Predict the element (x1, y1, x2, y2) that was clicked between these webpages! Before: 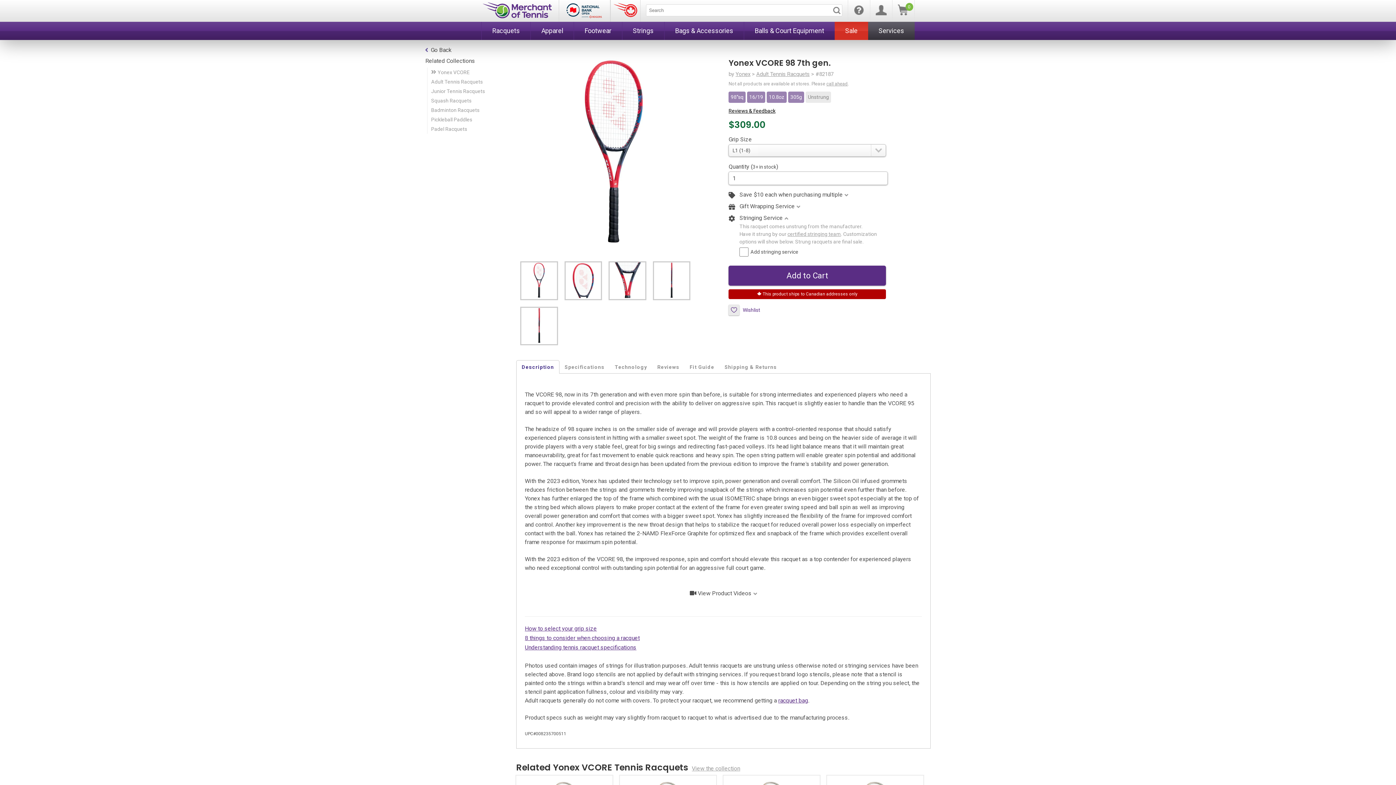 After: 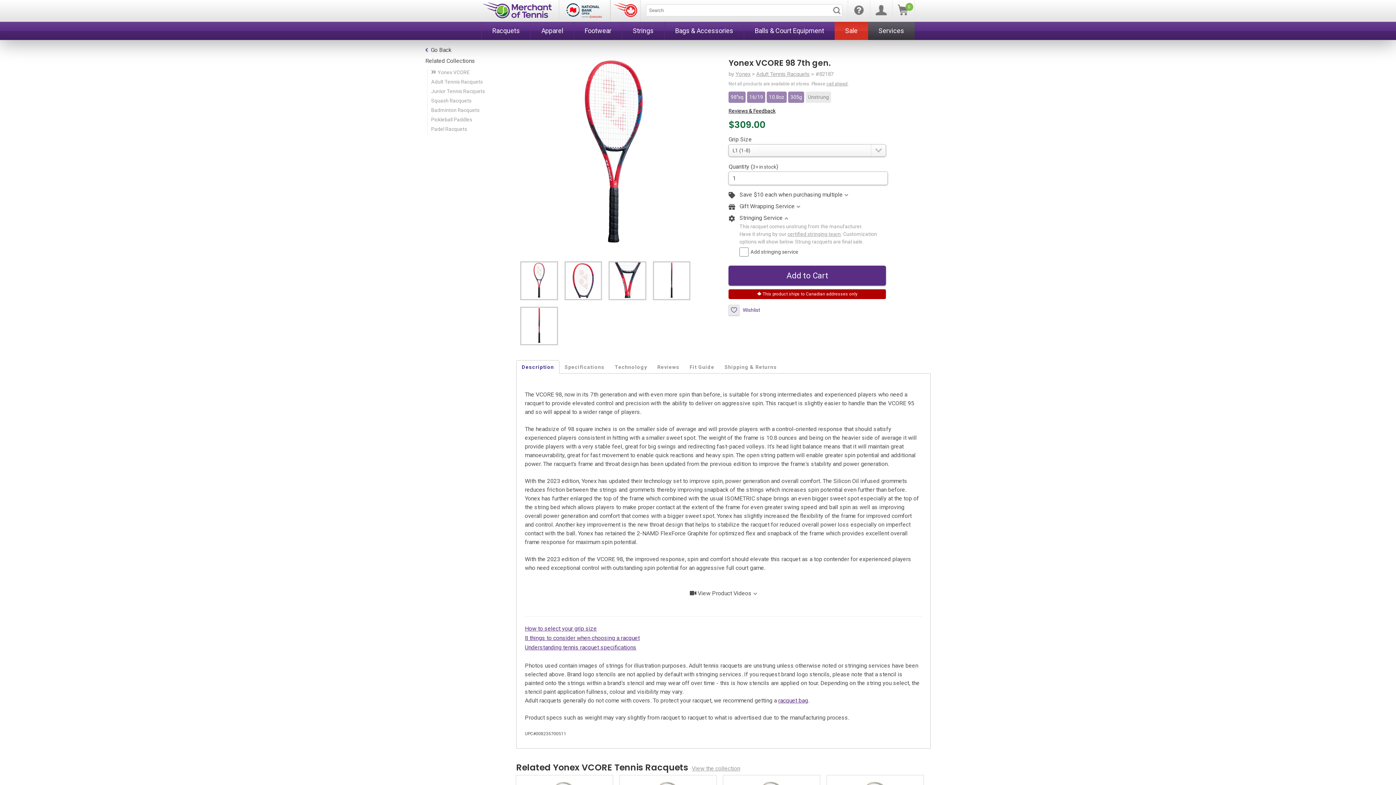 Action: label: 8 things to consider when choosing a racquet bbox: (525, 634, 639, 641)